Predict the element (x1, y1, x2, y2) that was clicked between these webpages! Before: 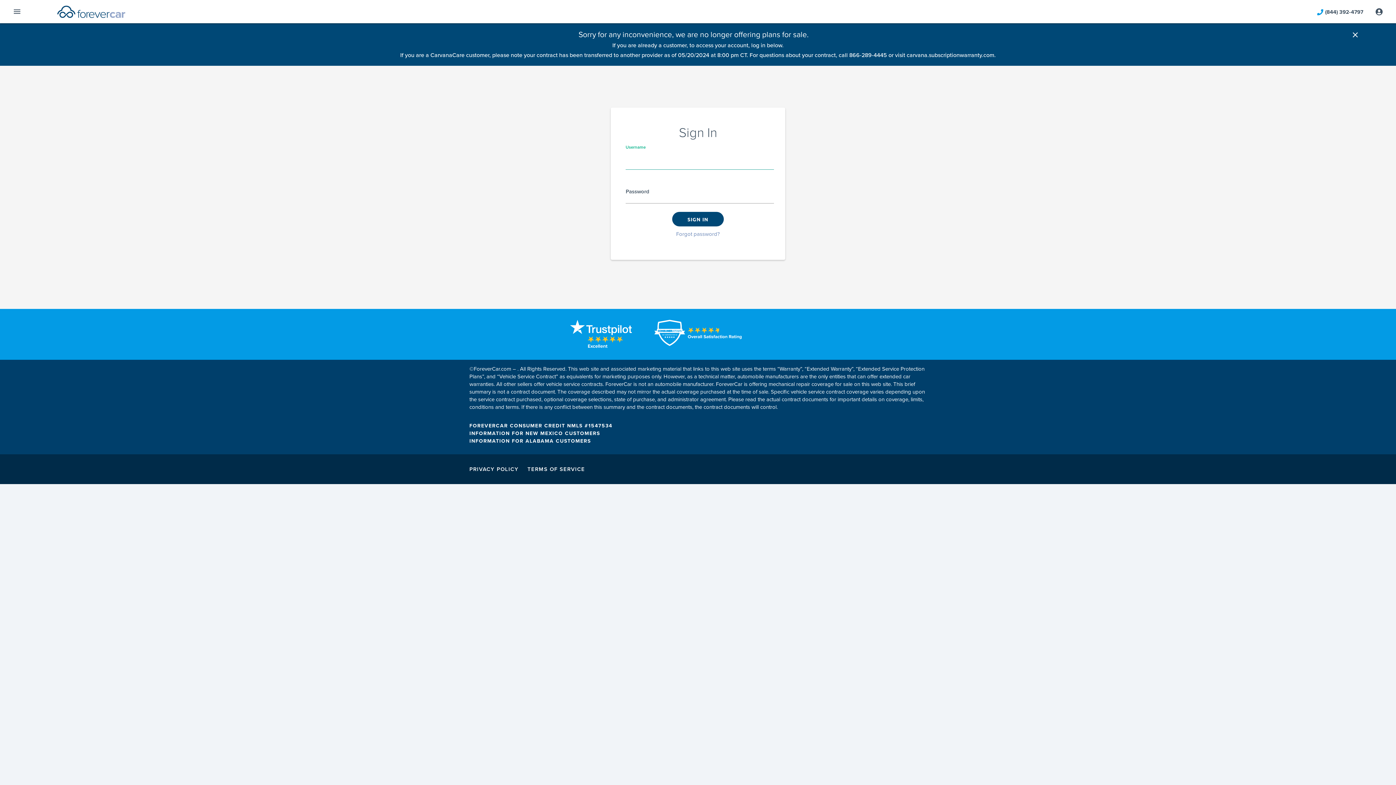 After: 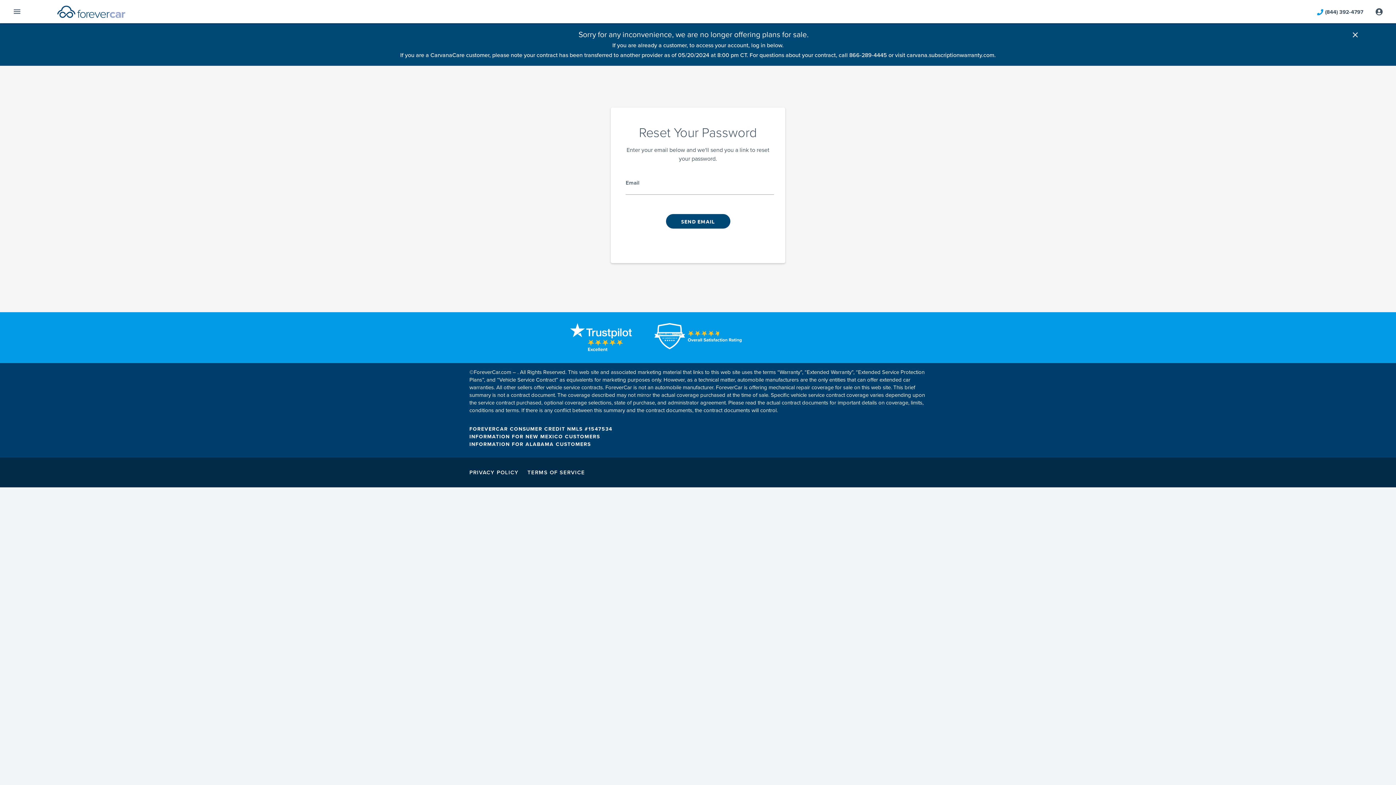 Action: label: Forgot password? bbox: (676, 230, 720, 237)